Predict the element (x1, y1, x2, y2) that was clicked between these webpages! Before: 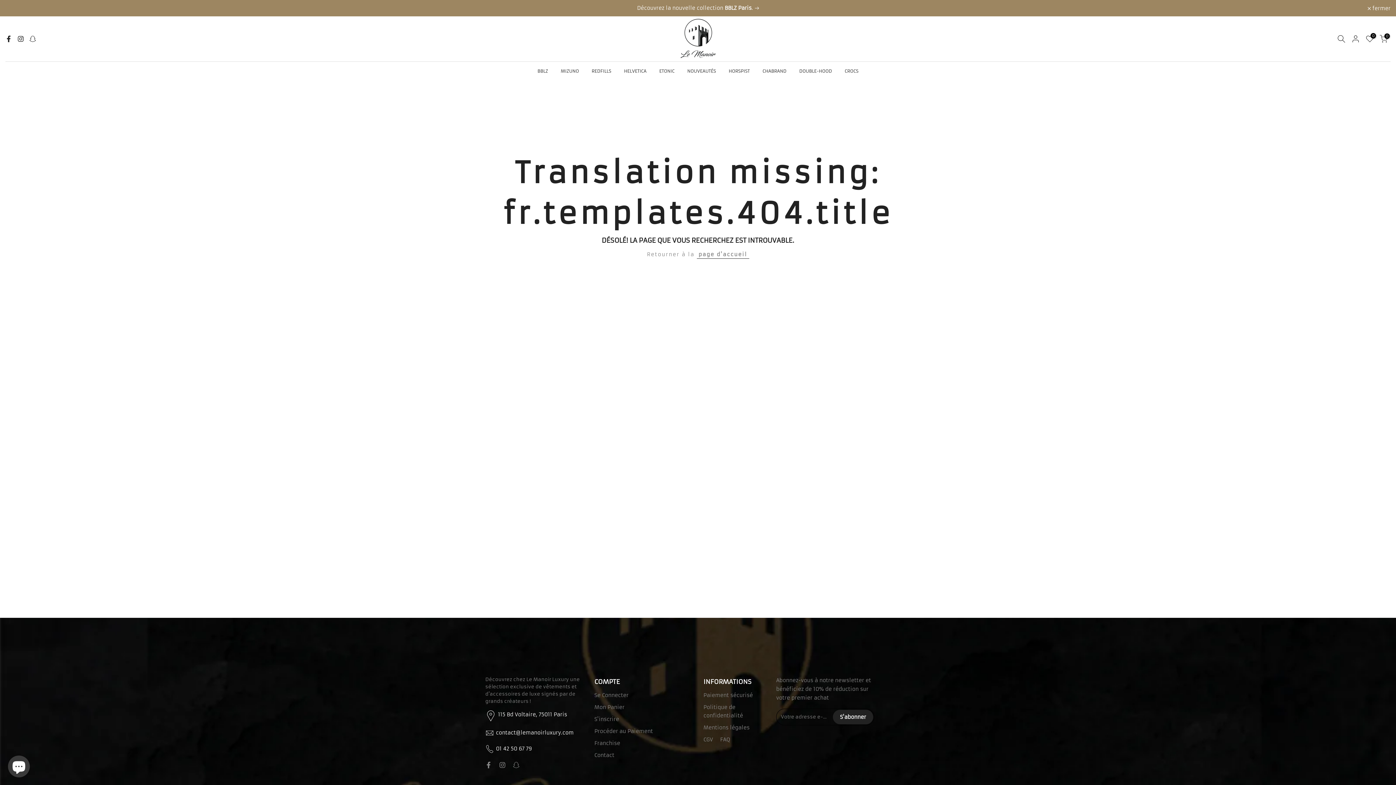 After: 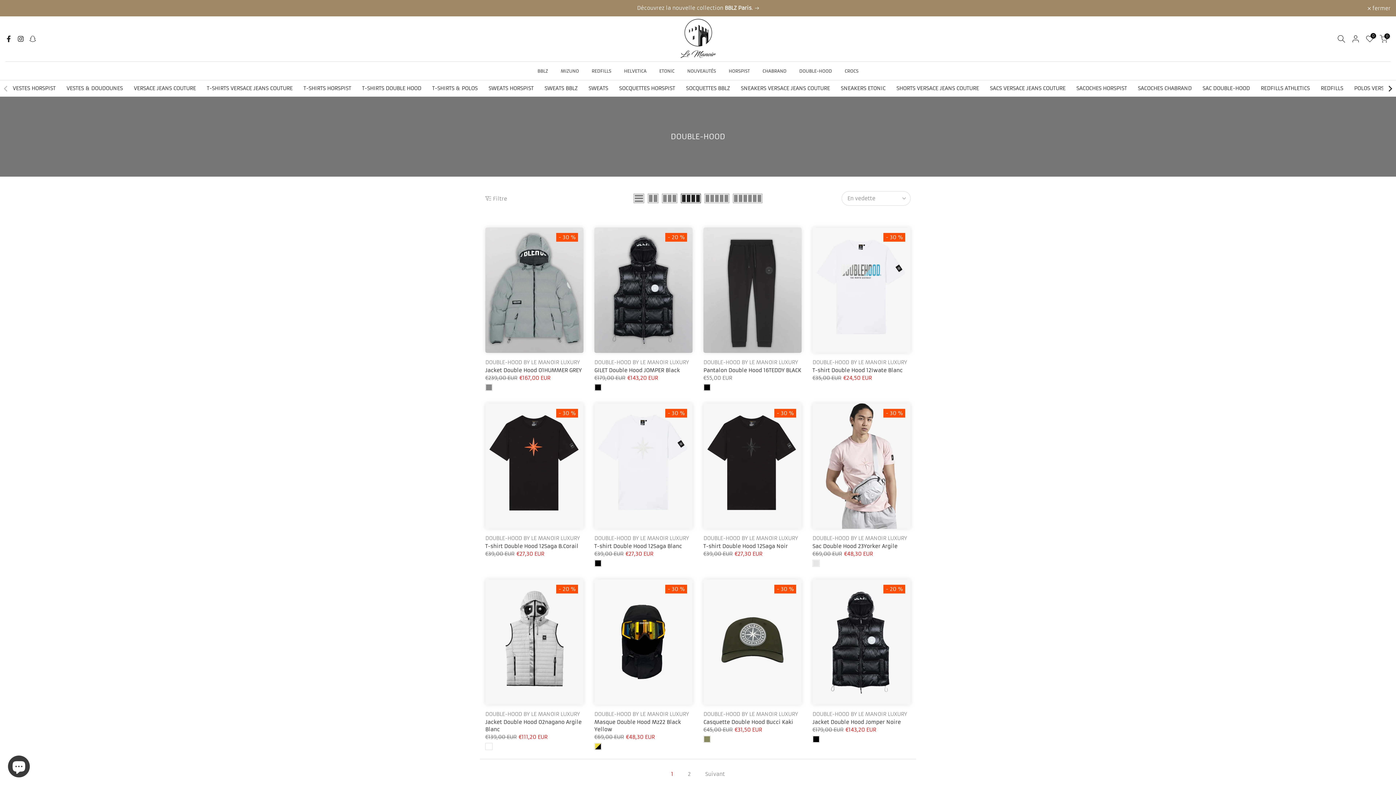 Action: label: DOUBLE-HOOD bbox: (793, 67, 838, 75)